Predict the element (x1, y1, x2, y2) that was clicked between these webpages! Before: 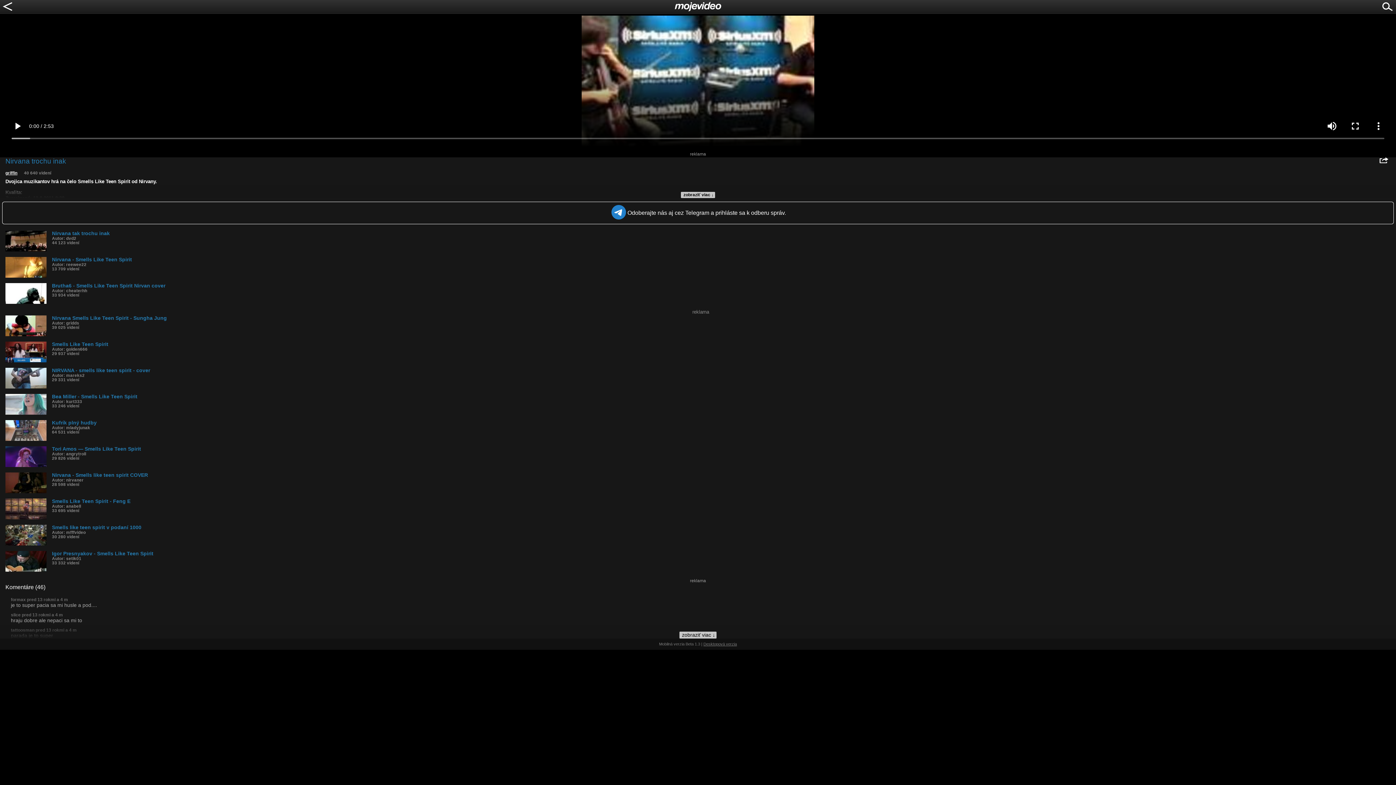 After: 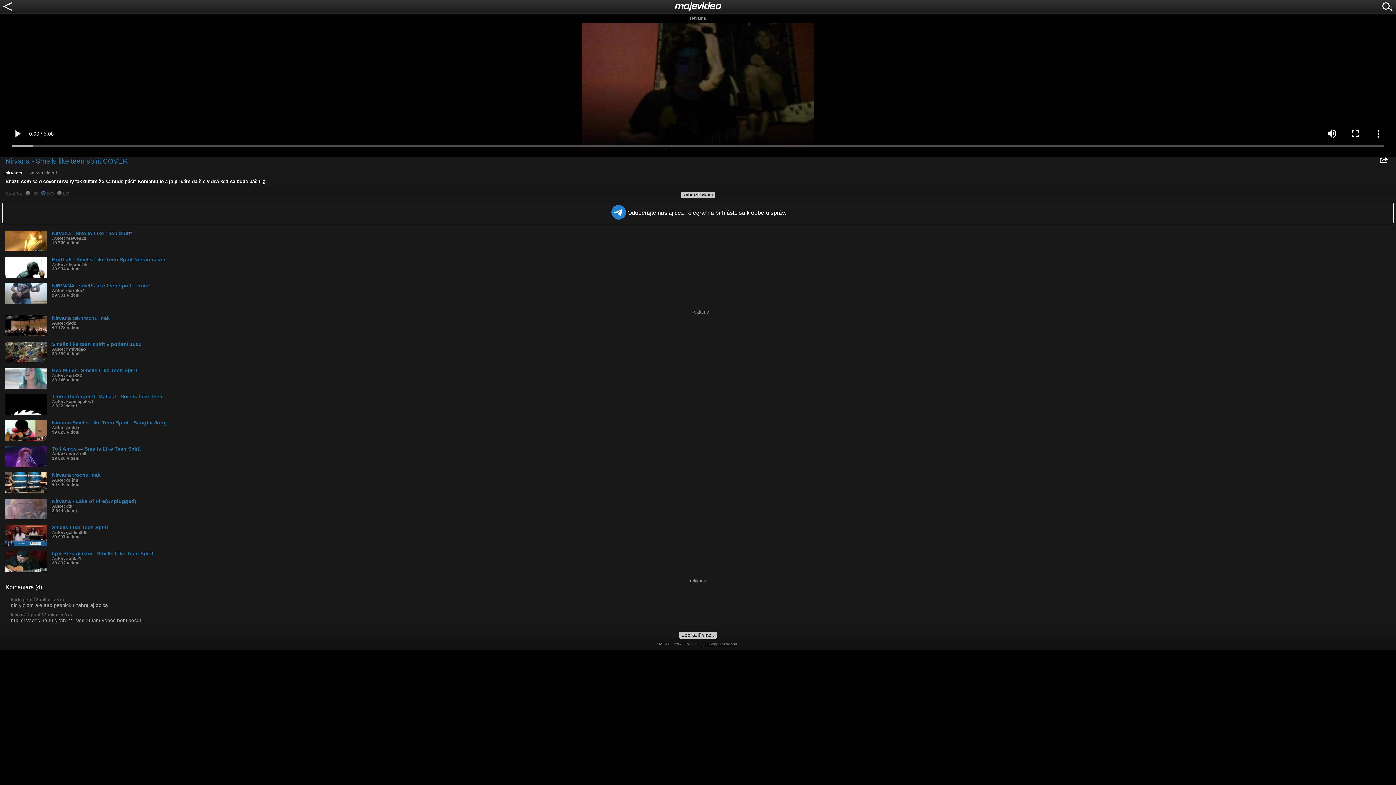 Action: label: Nirvana - Smells like teen spirit COVER
Autor: nirvaner
28 598 videní bbox: (5, 472, 1396, 486)